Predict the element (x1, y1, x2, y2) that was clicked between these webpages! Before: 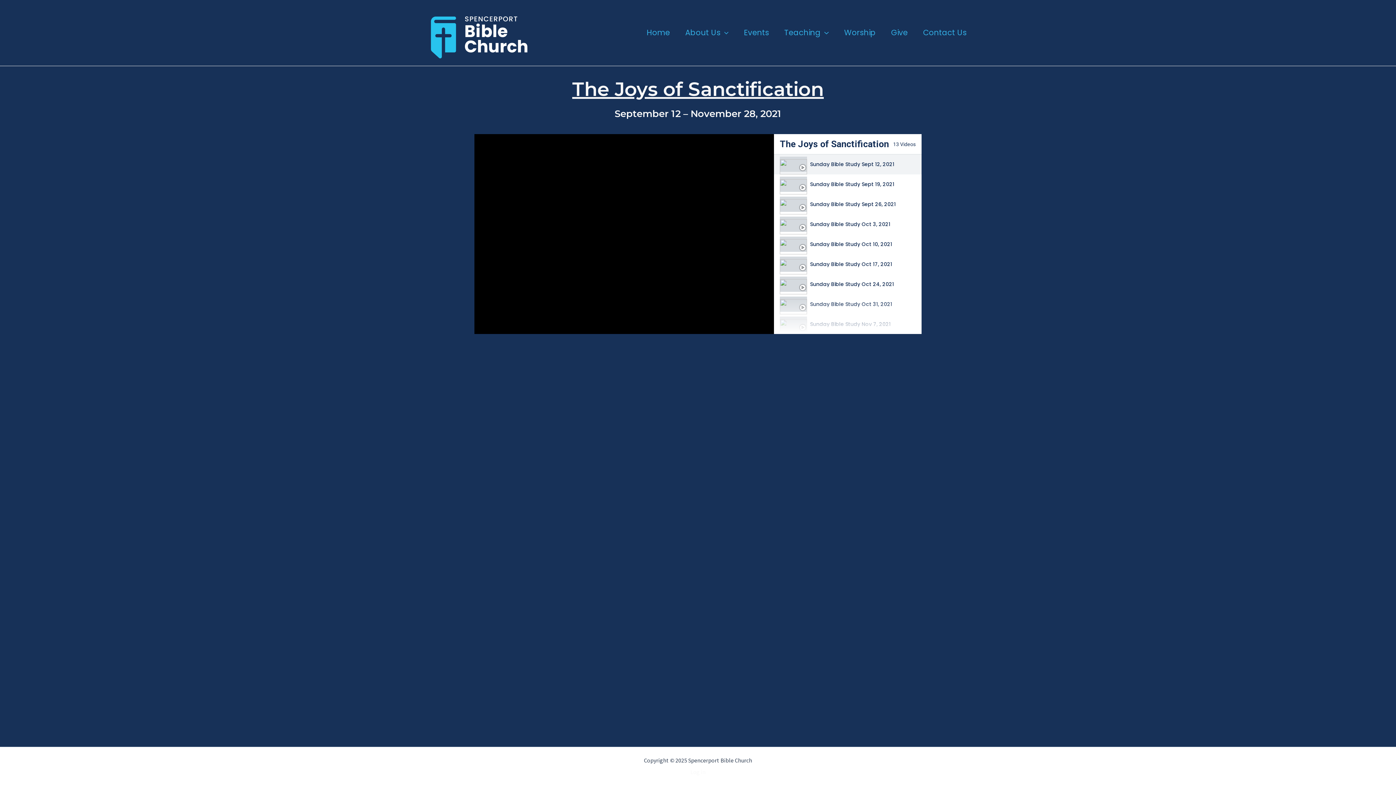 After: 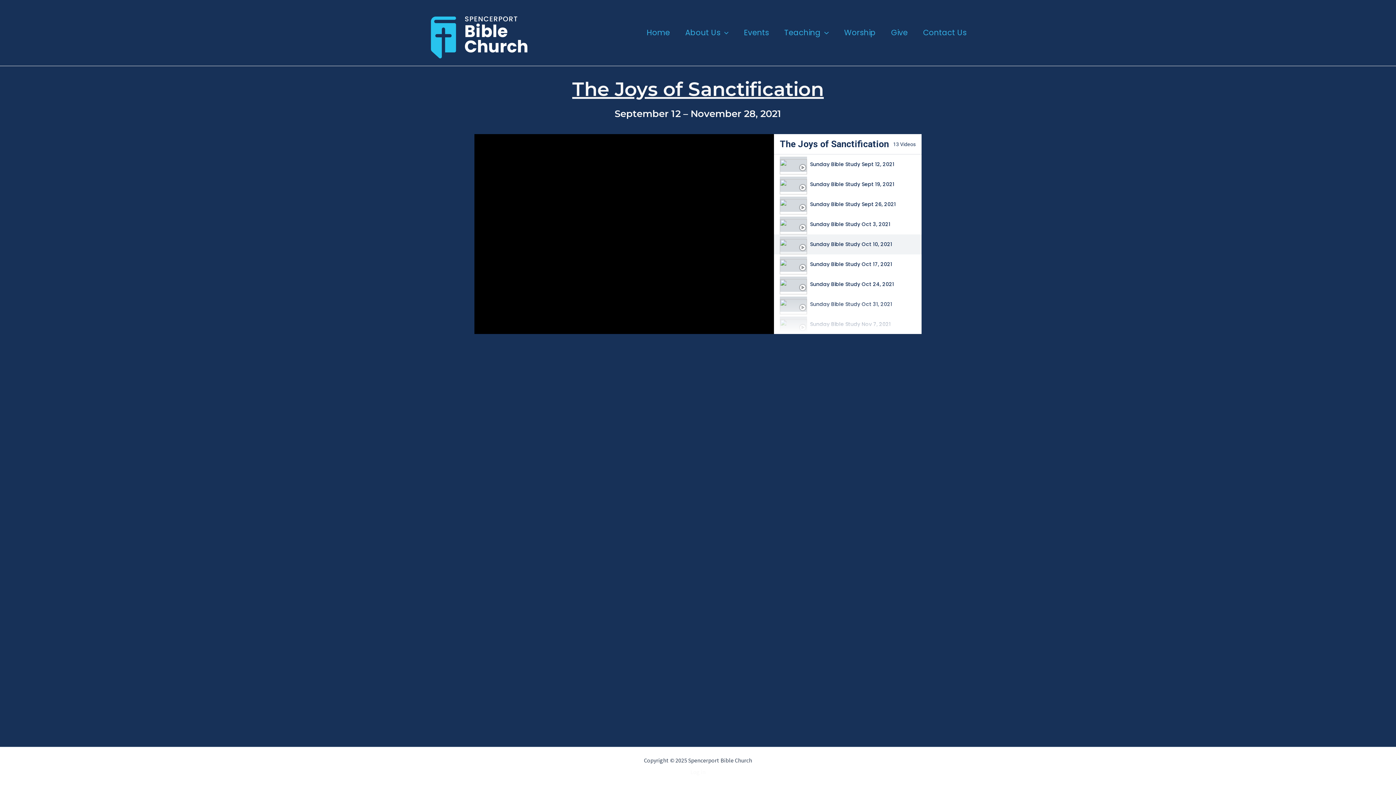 Action: bbox: (810, 240, 892, 248) label: Sunday Bible Study Oct 10, 2021